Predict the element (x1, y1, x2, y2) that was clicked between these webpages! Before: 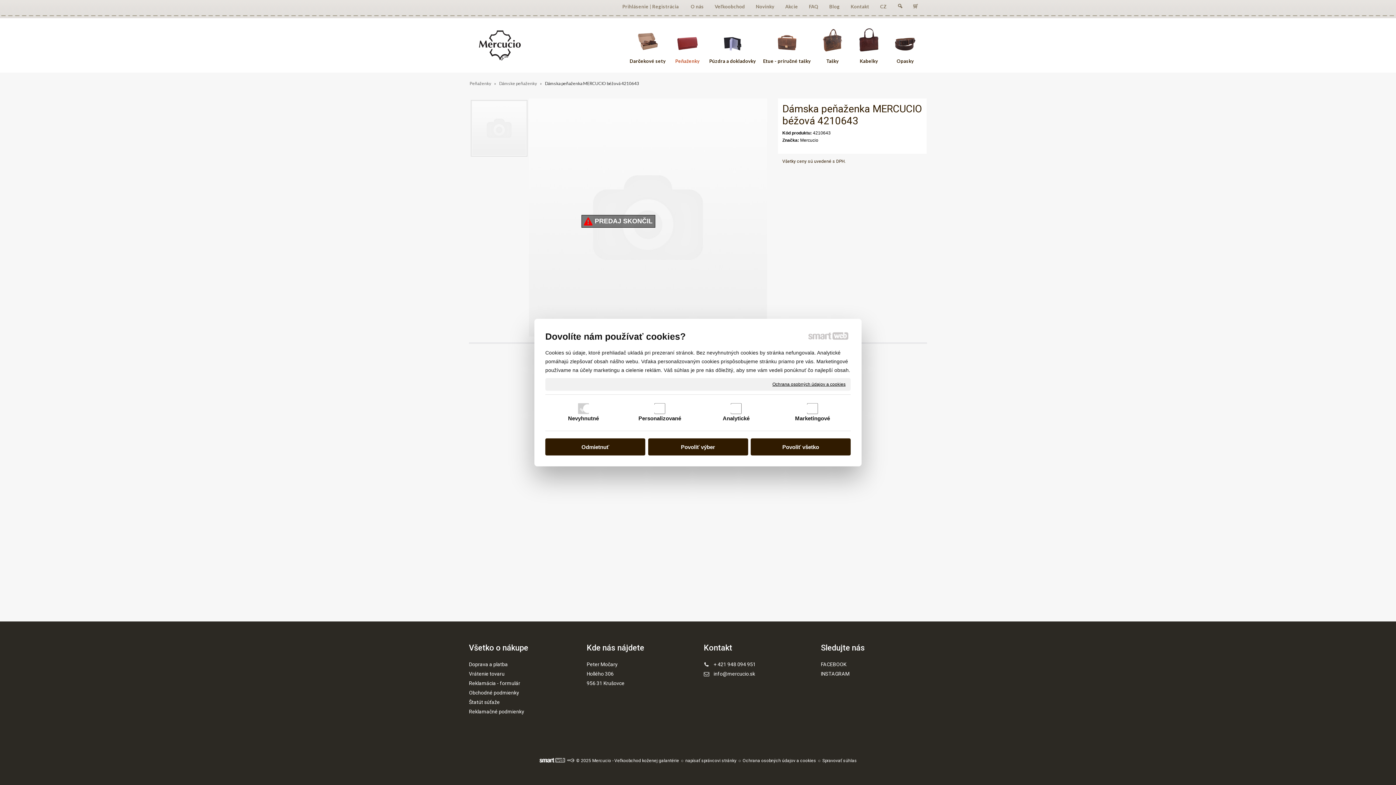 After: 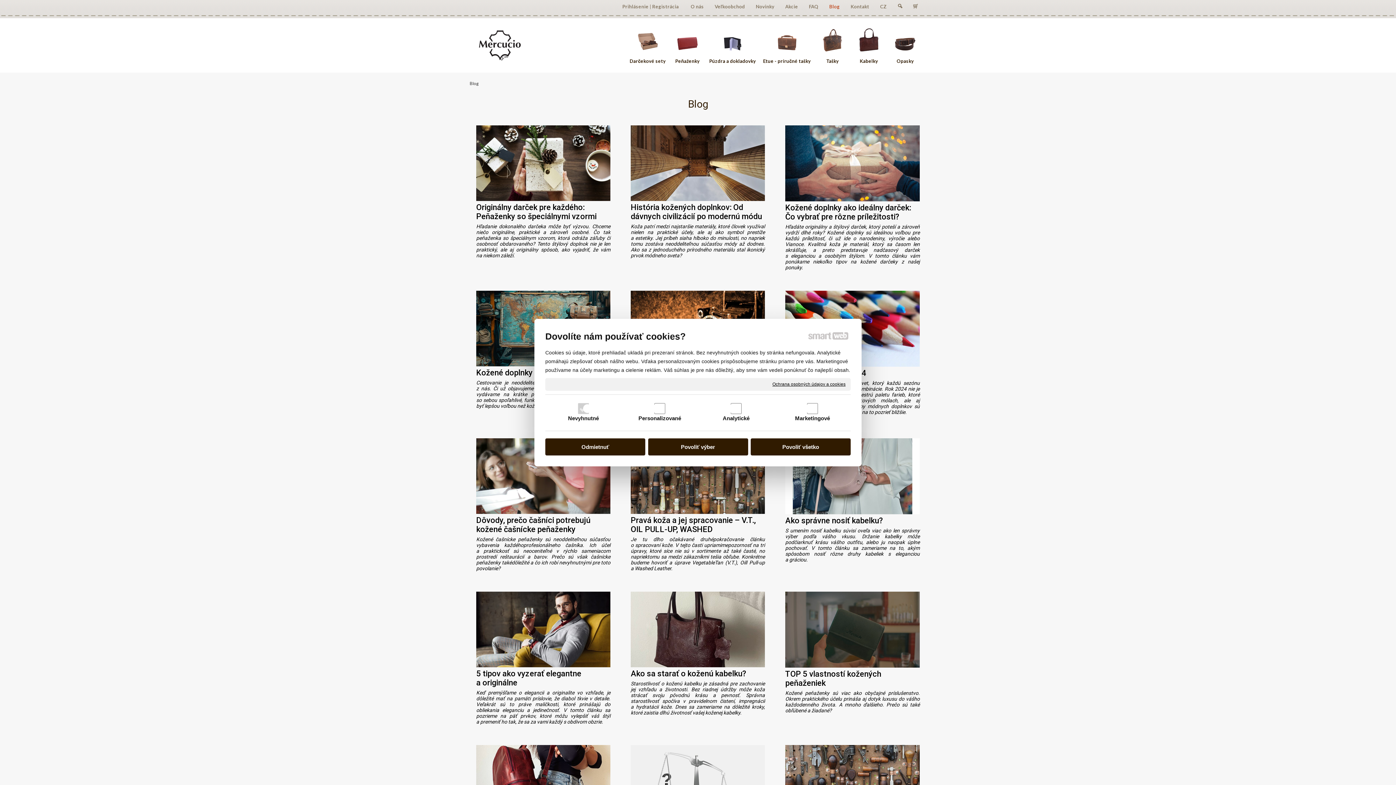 Action: label: Blog bbox: (824, 3, 845, 9)